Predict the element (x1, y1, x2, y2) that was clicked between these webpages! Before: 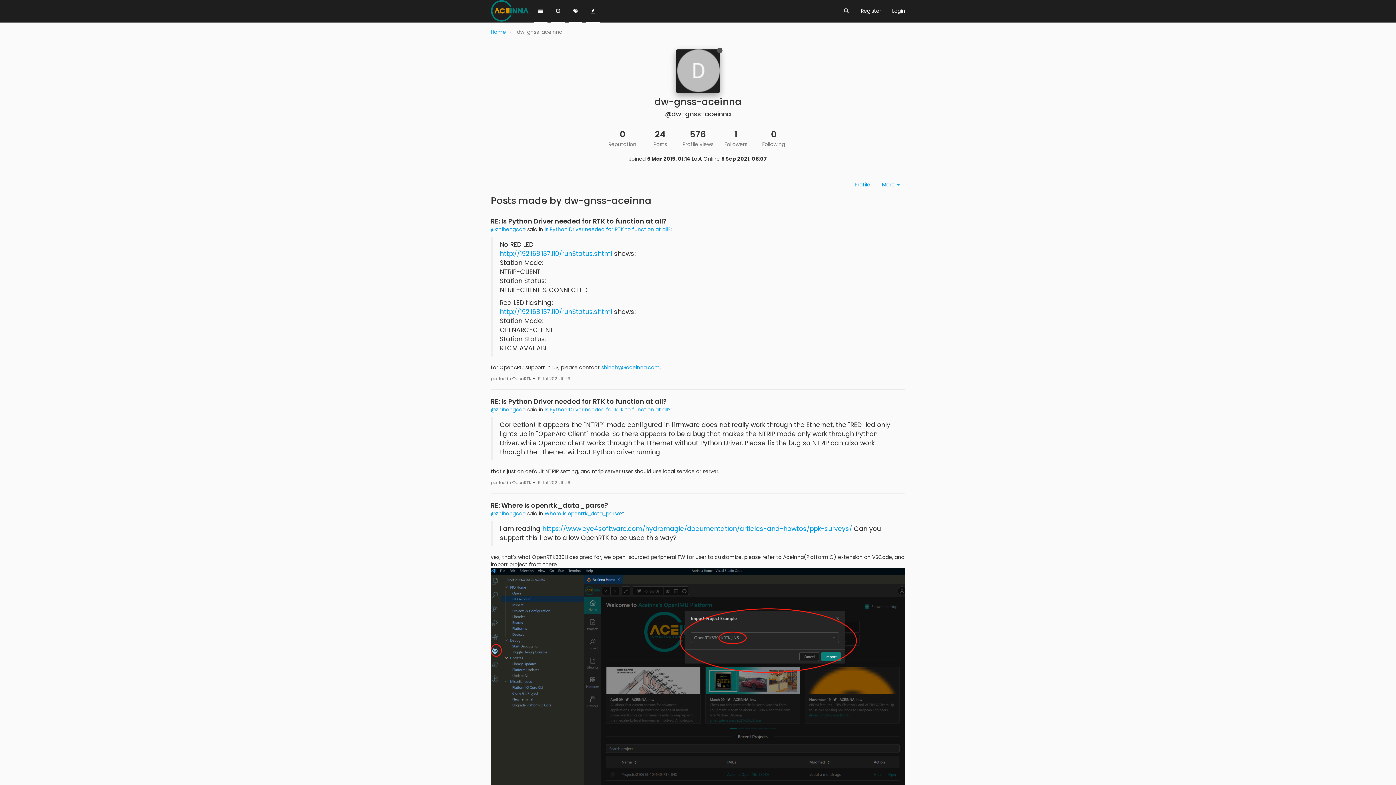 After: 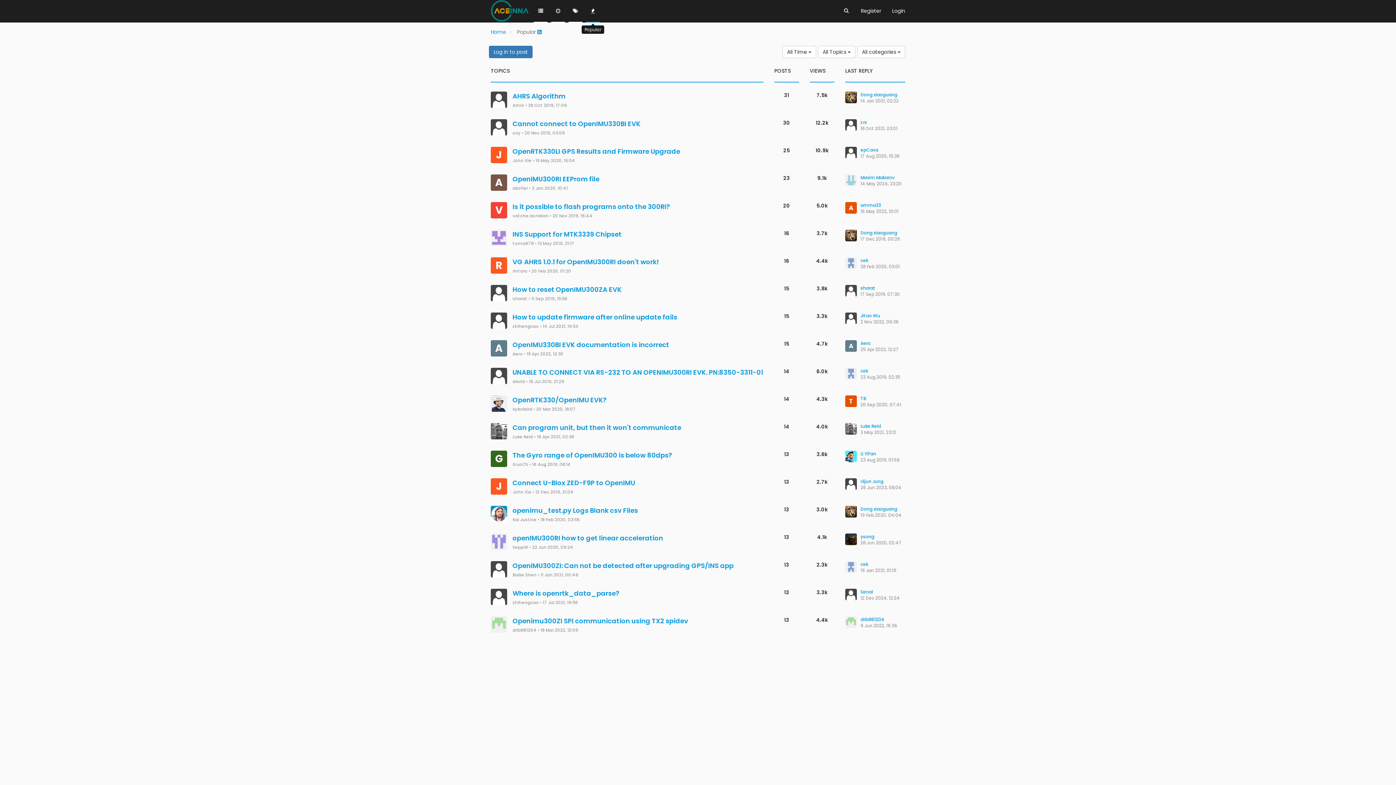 Action: bbox: (586, 0, 600, 22)